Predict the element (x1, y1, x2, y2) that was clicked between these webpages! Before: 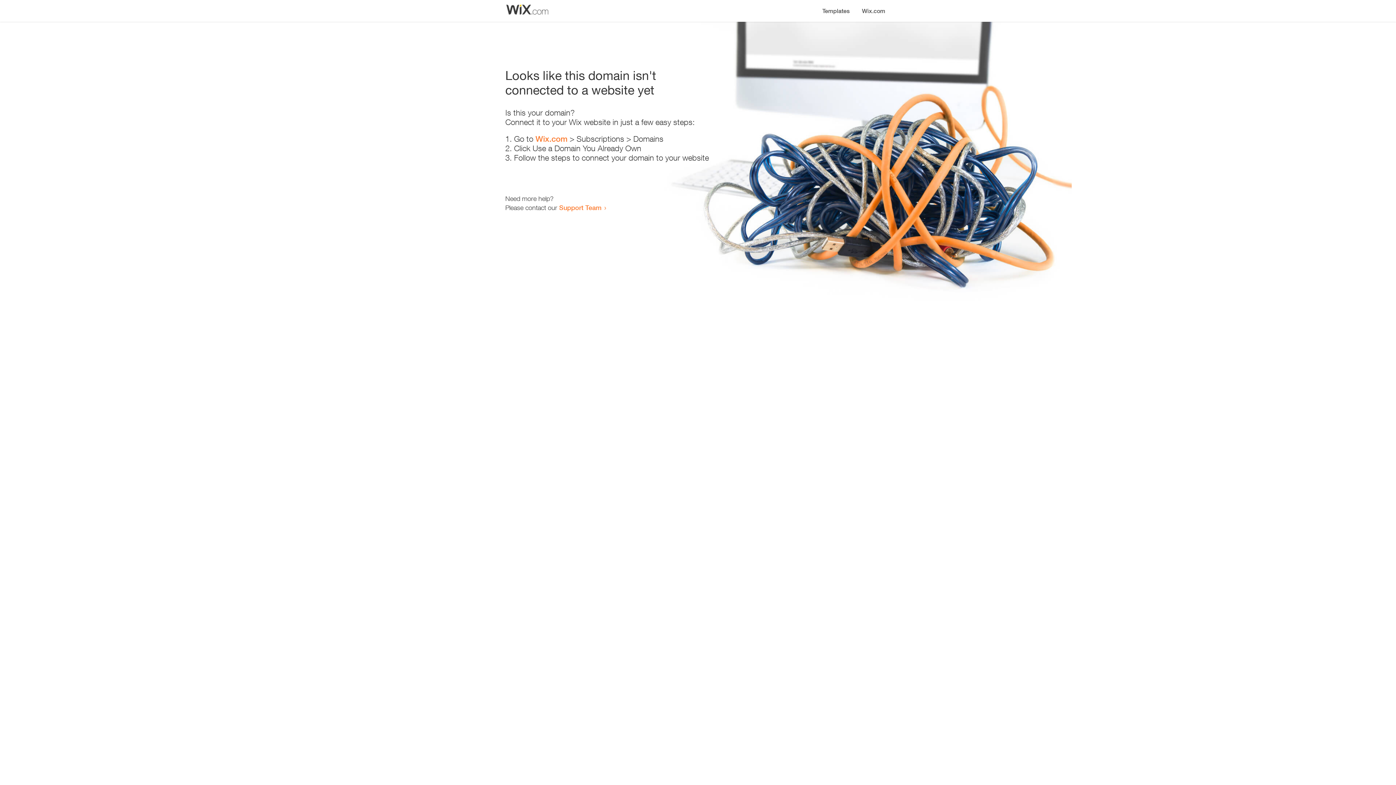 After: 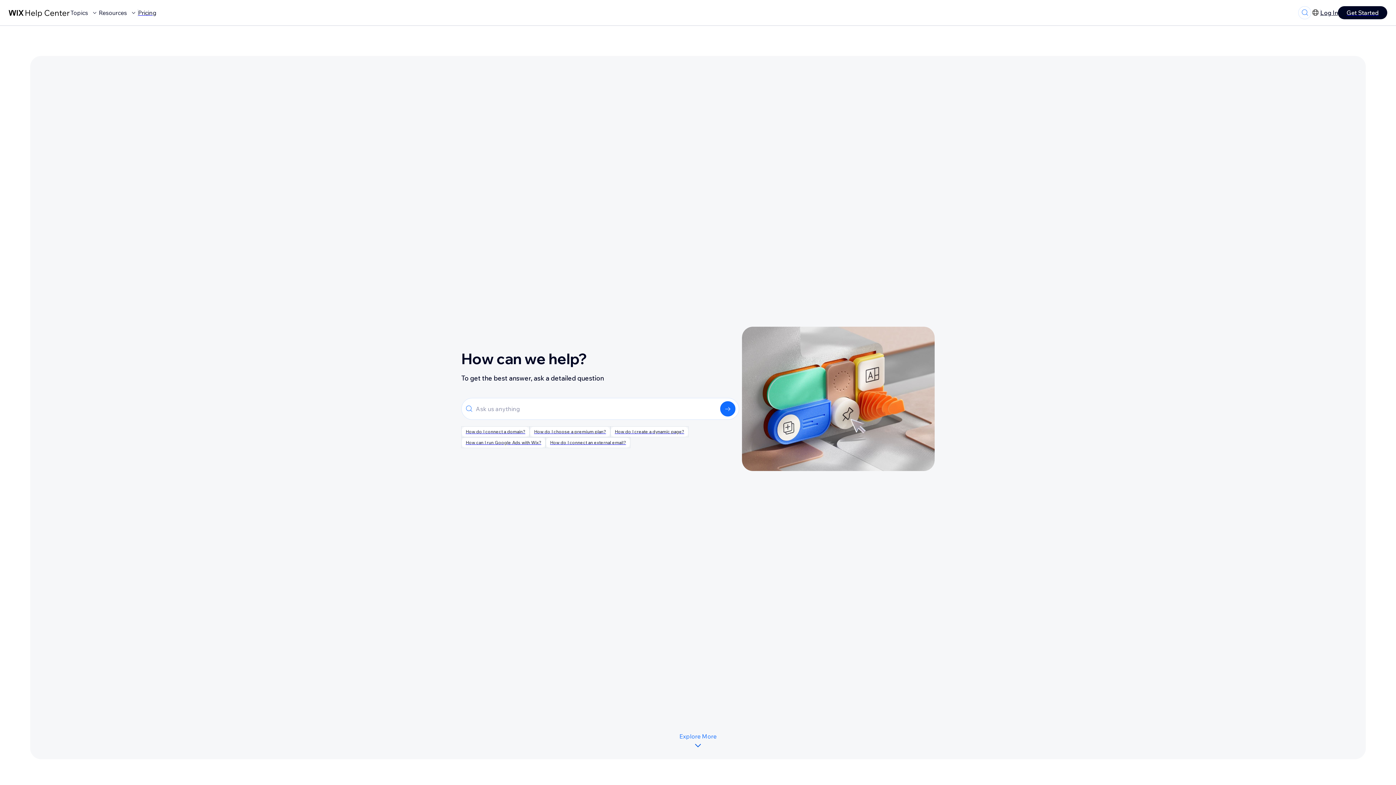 Action: bbox: (559, 203, 601, 211) label: Support Team